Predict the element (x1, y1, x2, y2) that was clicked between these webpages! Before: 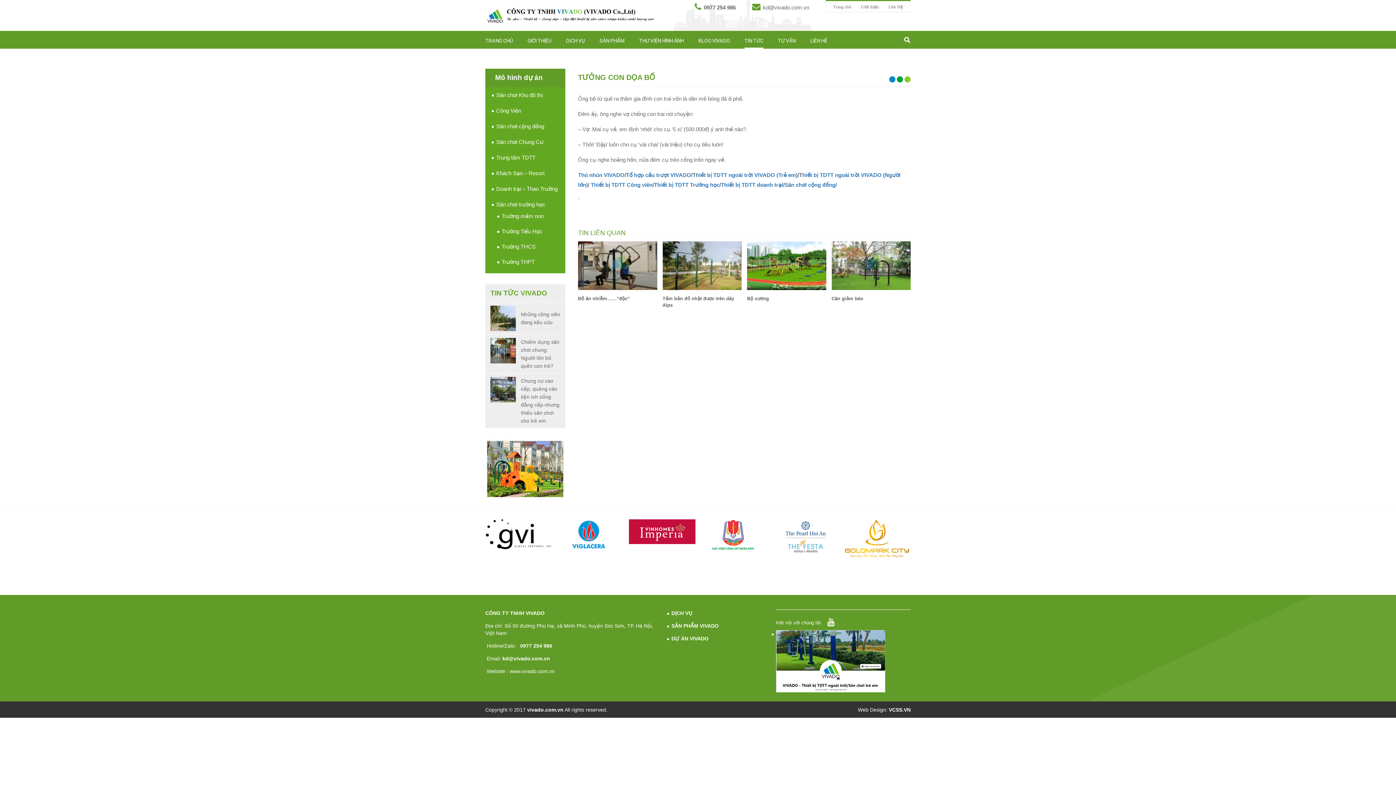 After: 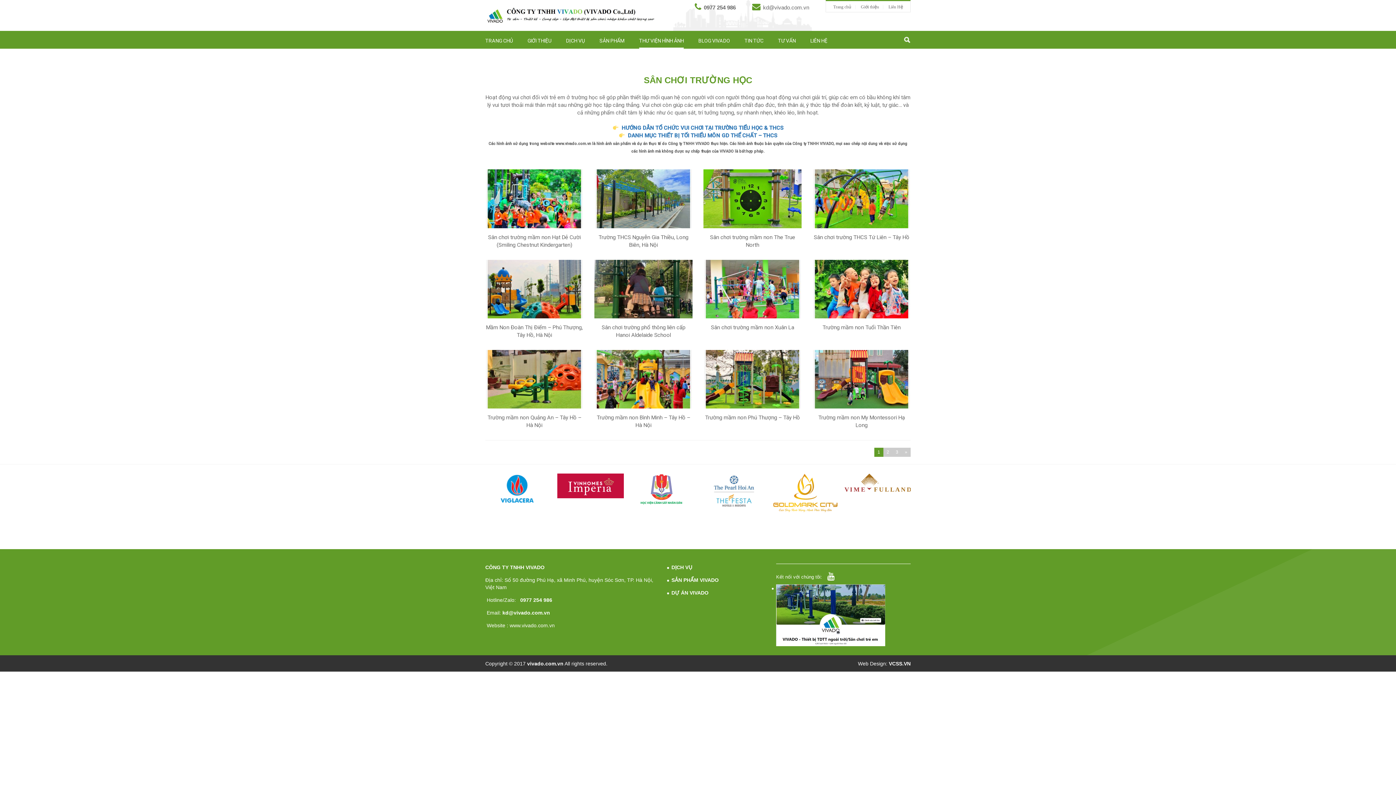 Action: bbox: (496, 201, 545, 207) label: Sân chơi trường học